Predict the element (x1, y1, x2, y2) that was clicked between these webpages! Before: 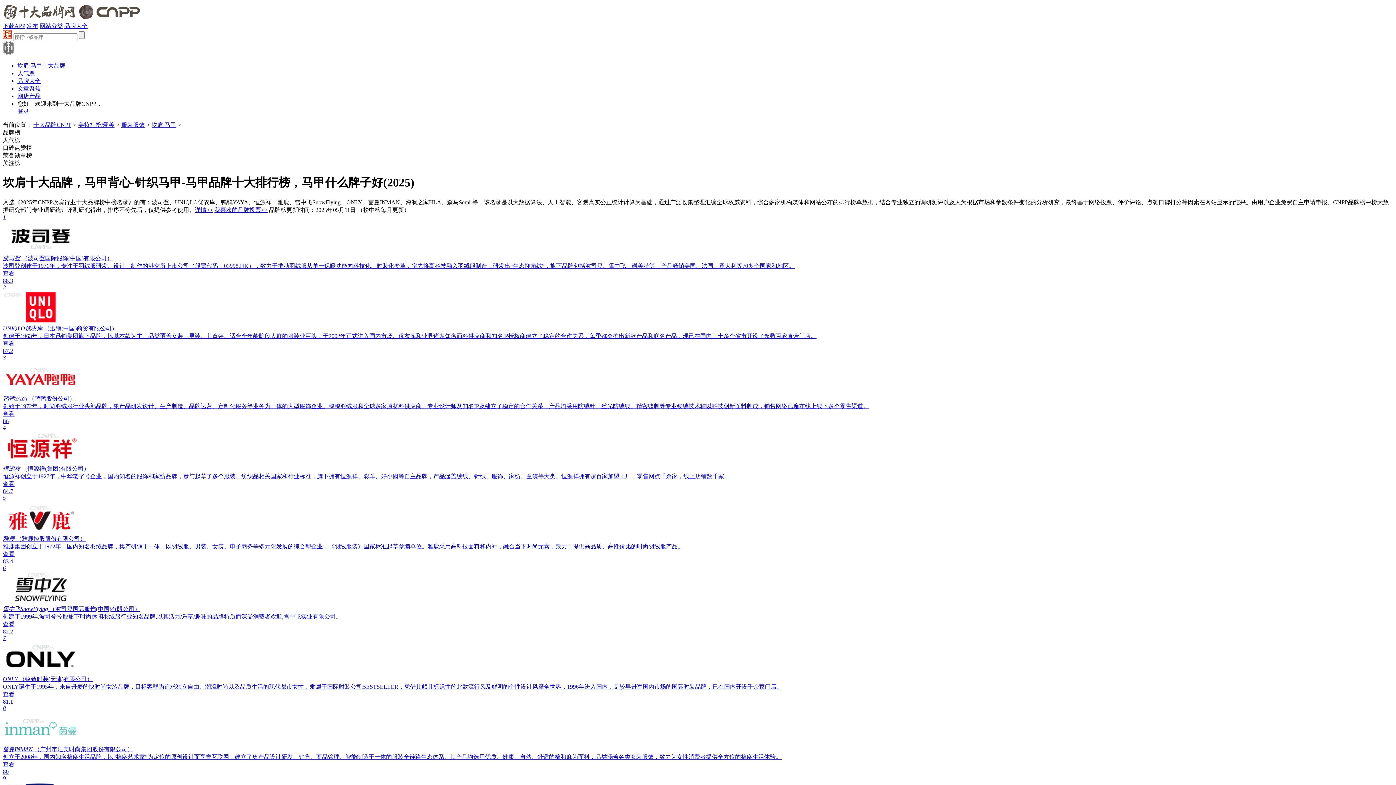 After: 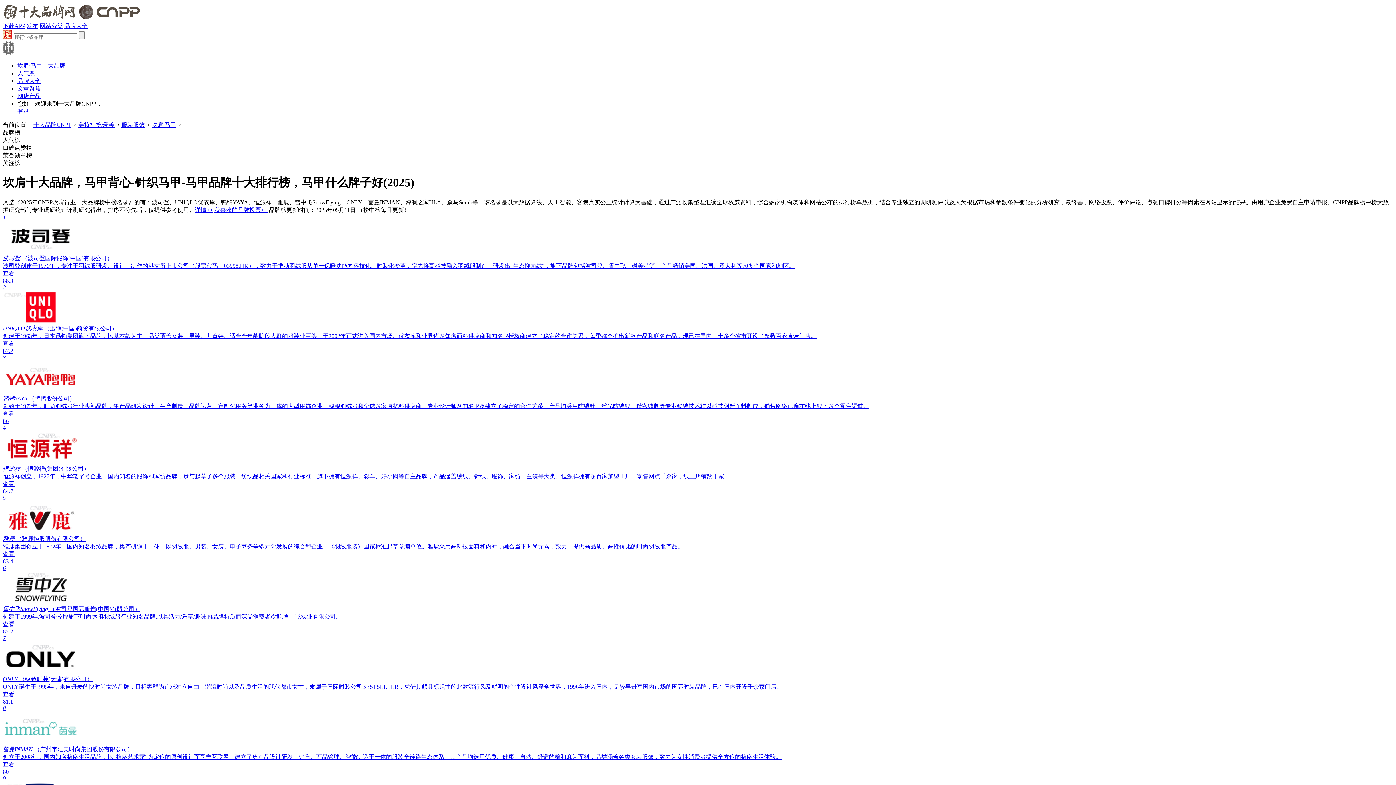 Action: label: 登录 bbox: (17, 108, 29, 114)